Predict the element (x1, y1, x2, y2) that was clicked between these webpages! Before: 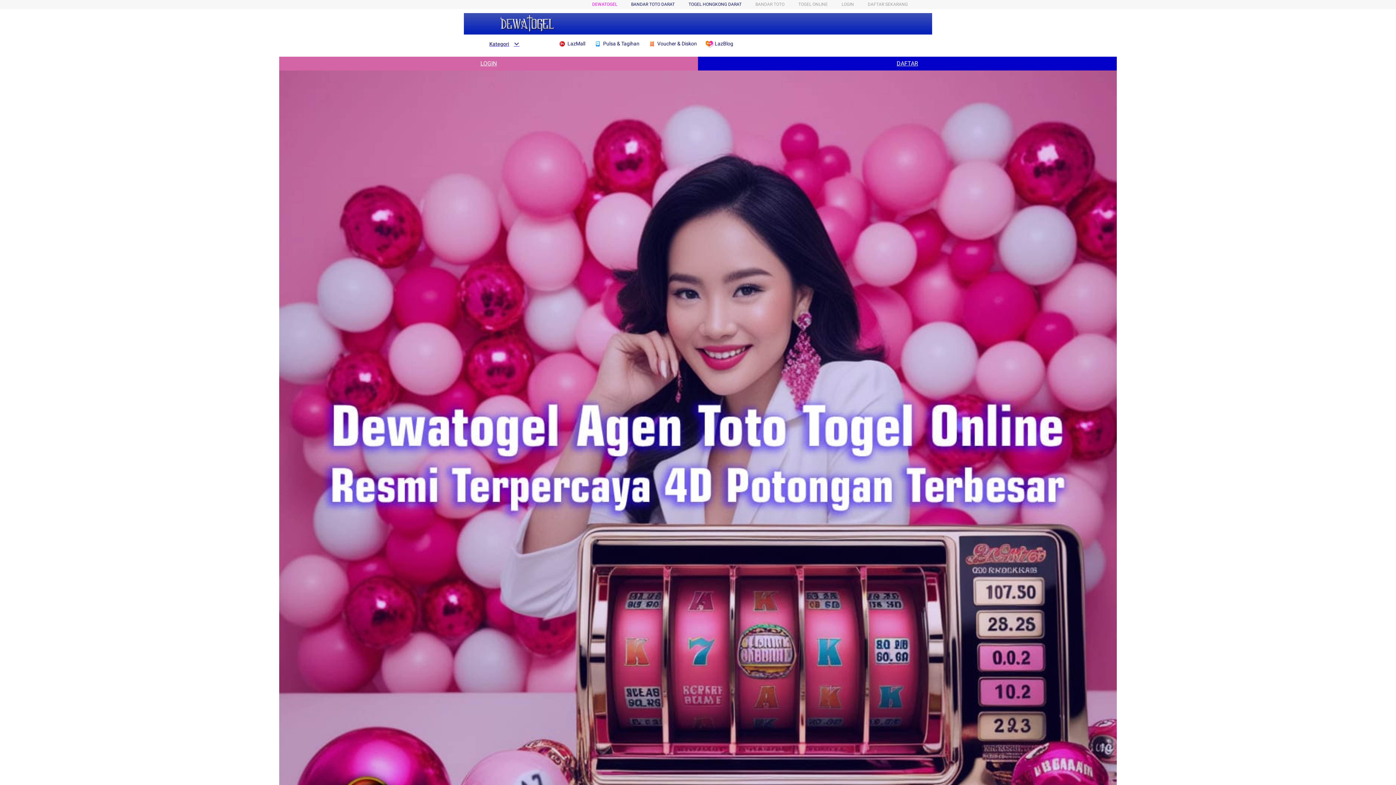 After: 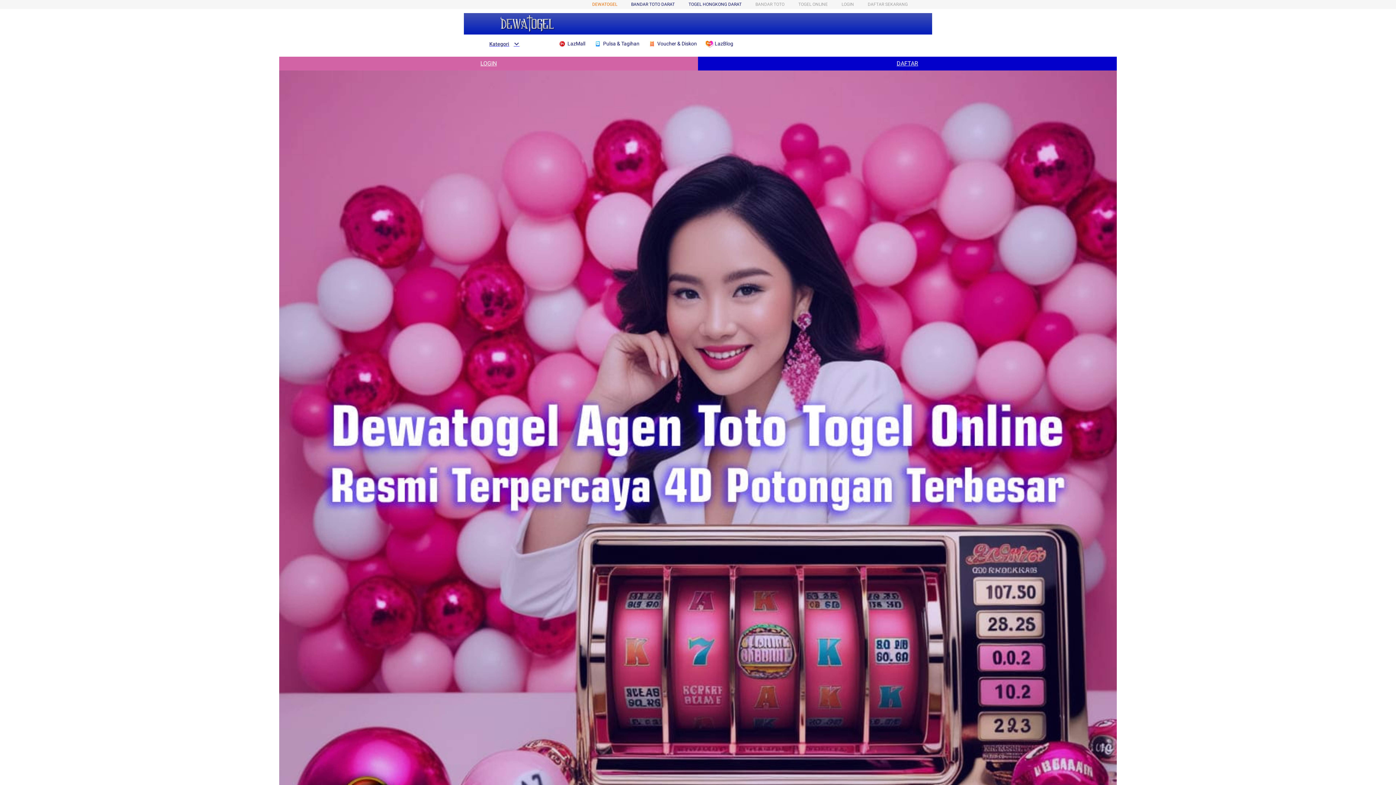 Action: label: DEWATOGEL bbox: (592, 1, 617, 6)